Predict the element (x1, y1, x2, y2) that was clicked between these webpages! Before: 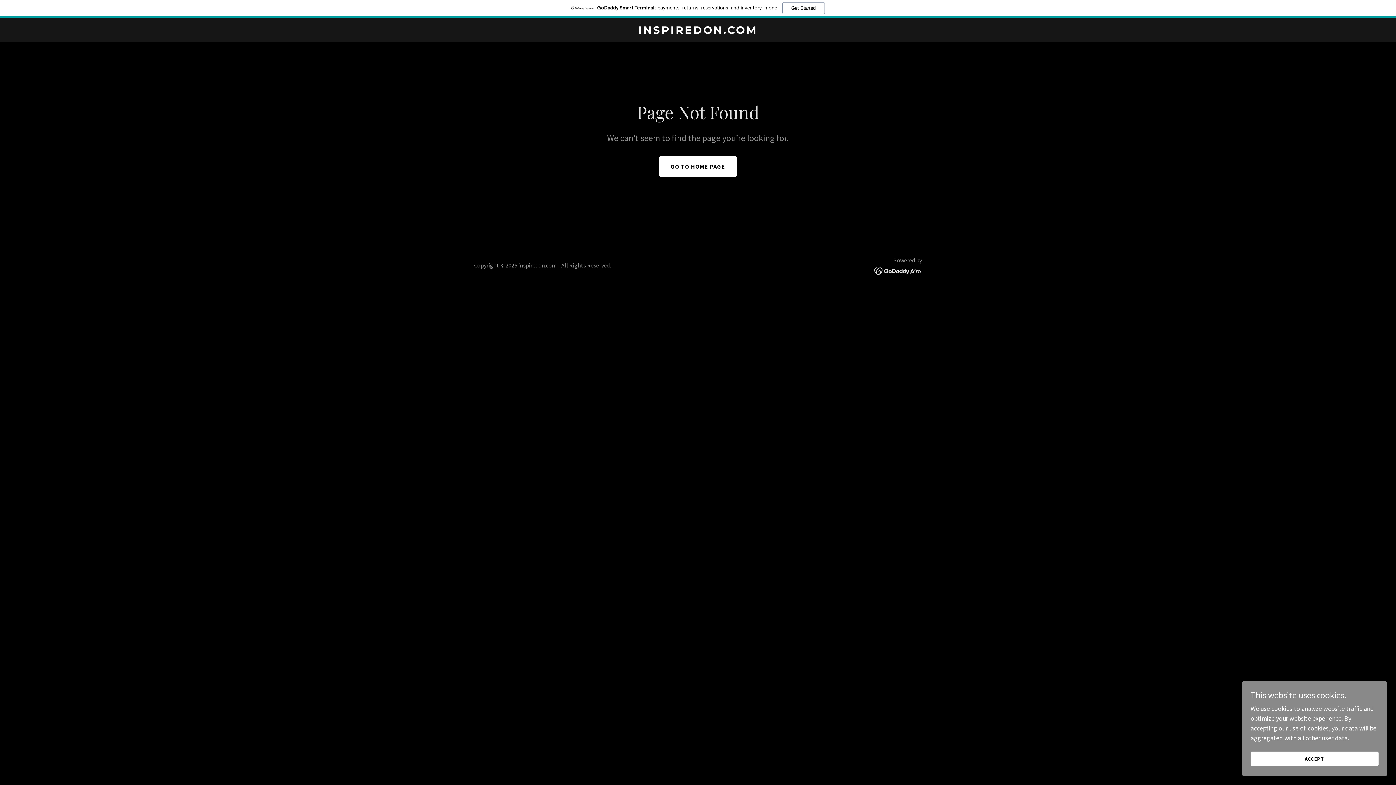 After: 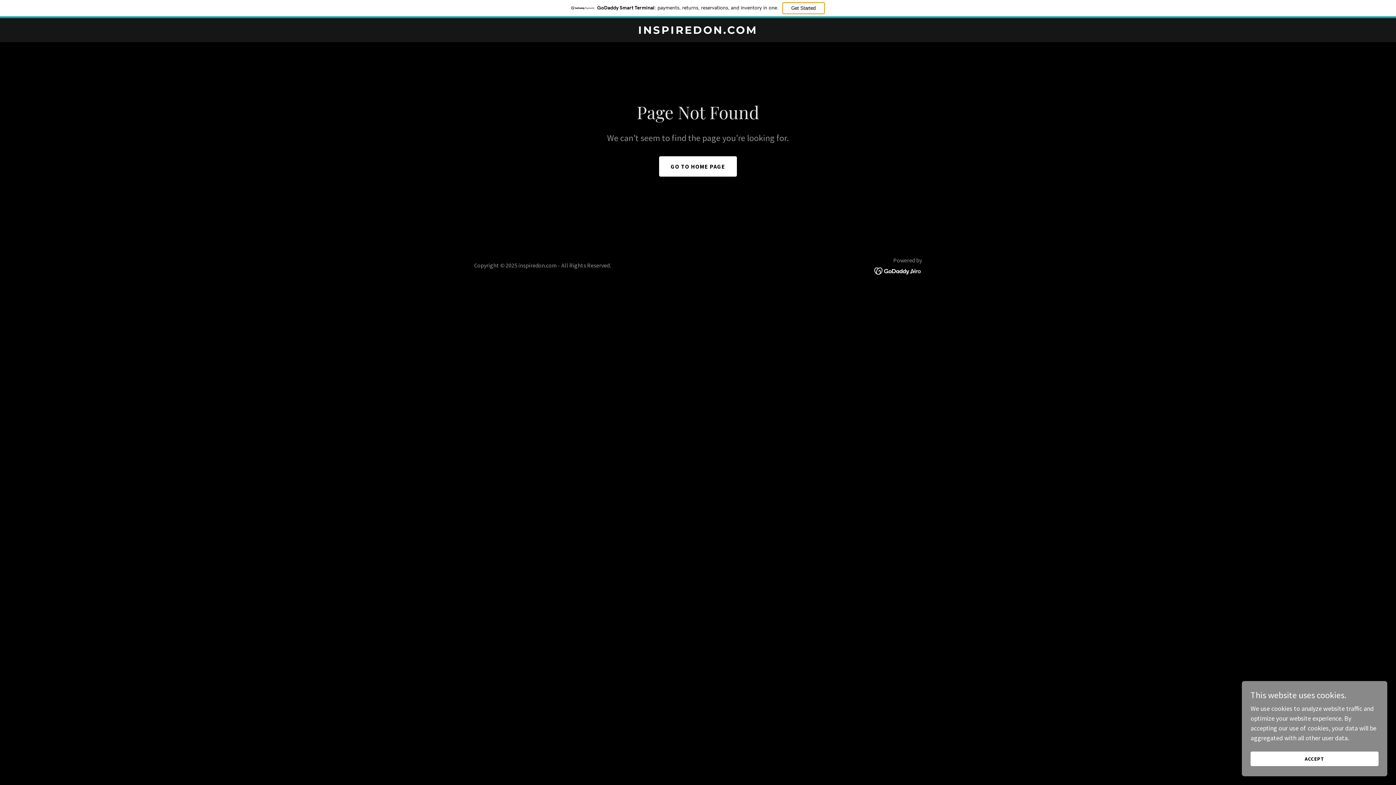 Action: label: Get Started bbox: (782, 2, 824, 14)